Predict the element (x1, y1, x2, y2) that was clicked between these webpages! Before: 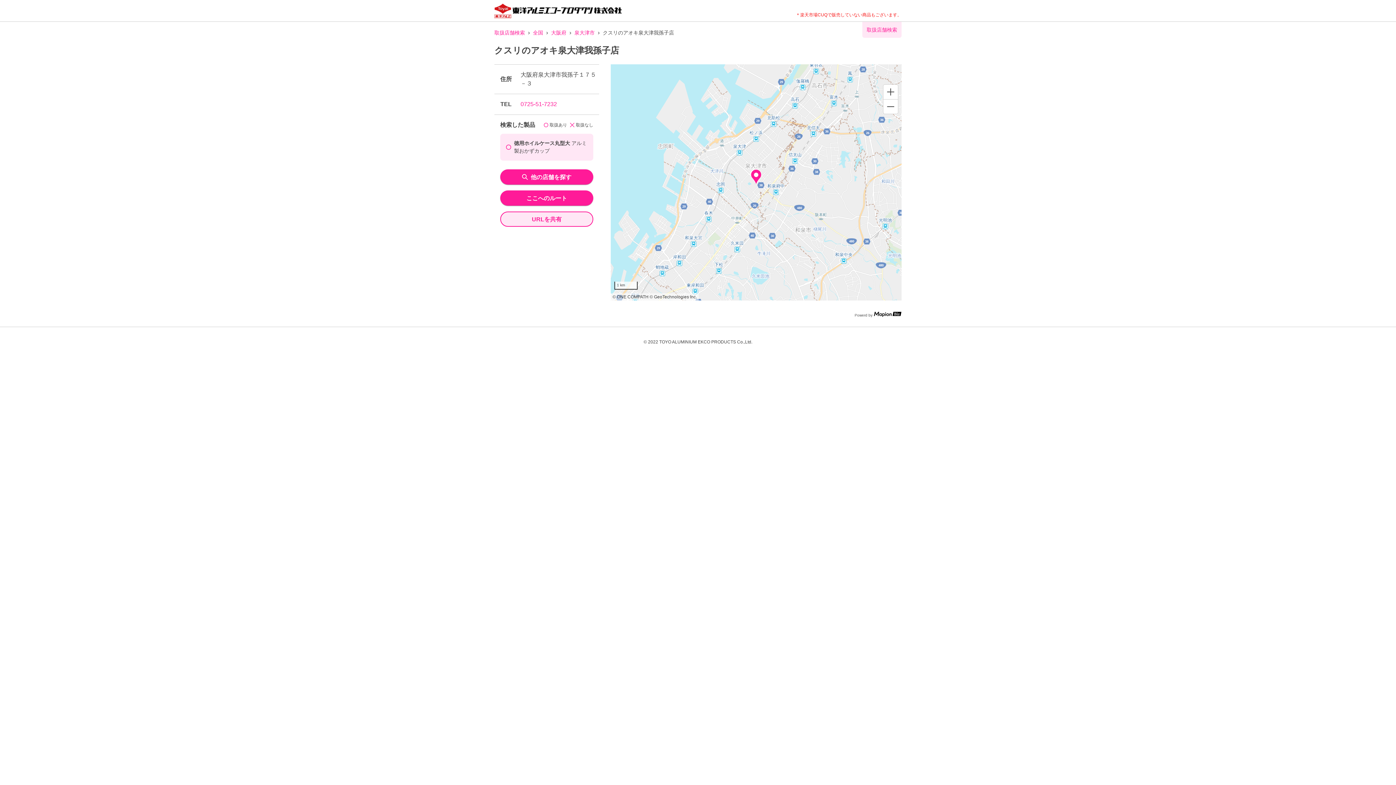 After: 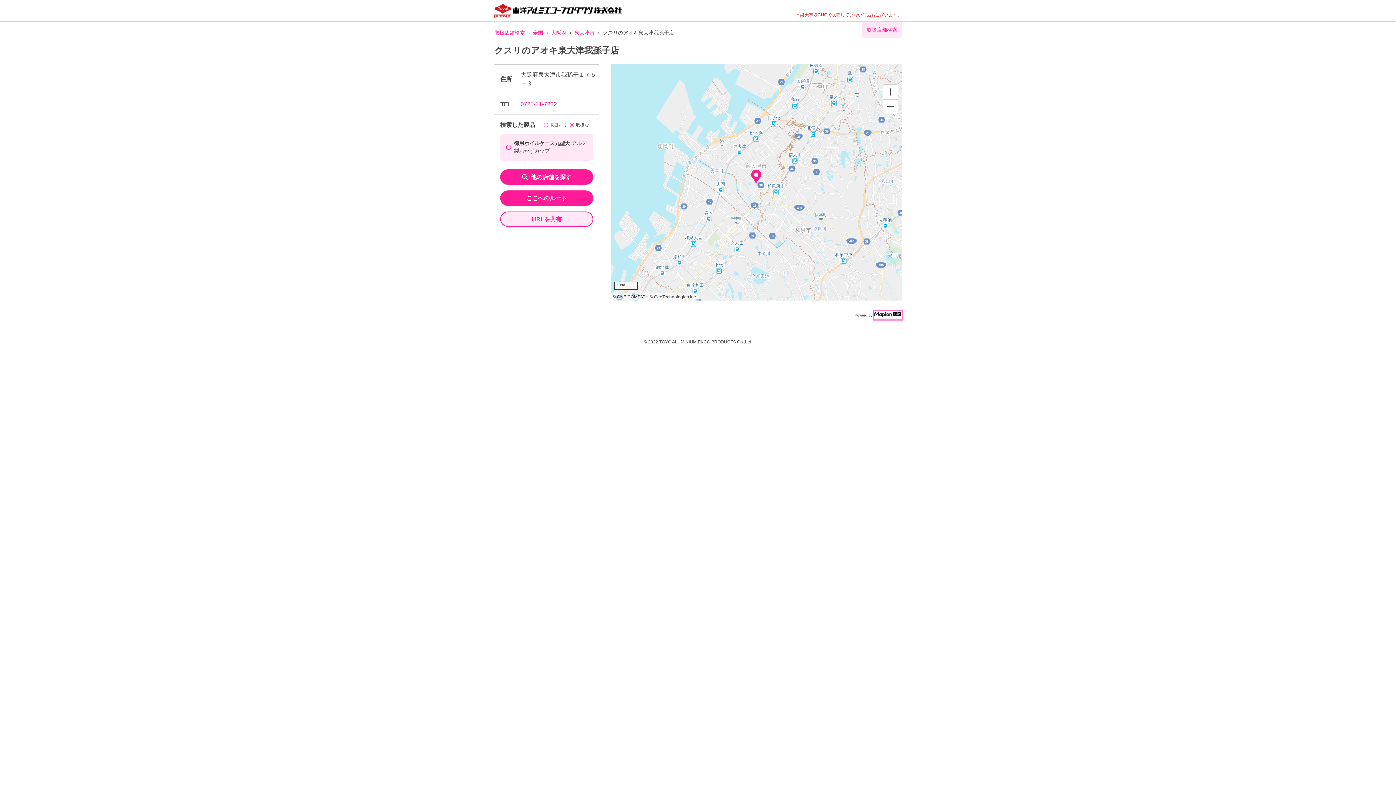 Action: bbox: (874, 310, 901, 319)